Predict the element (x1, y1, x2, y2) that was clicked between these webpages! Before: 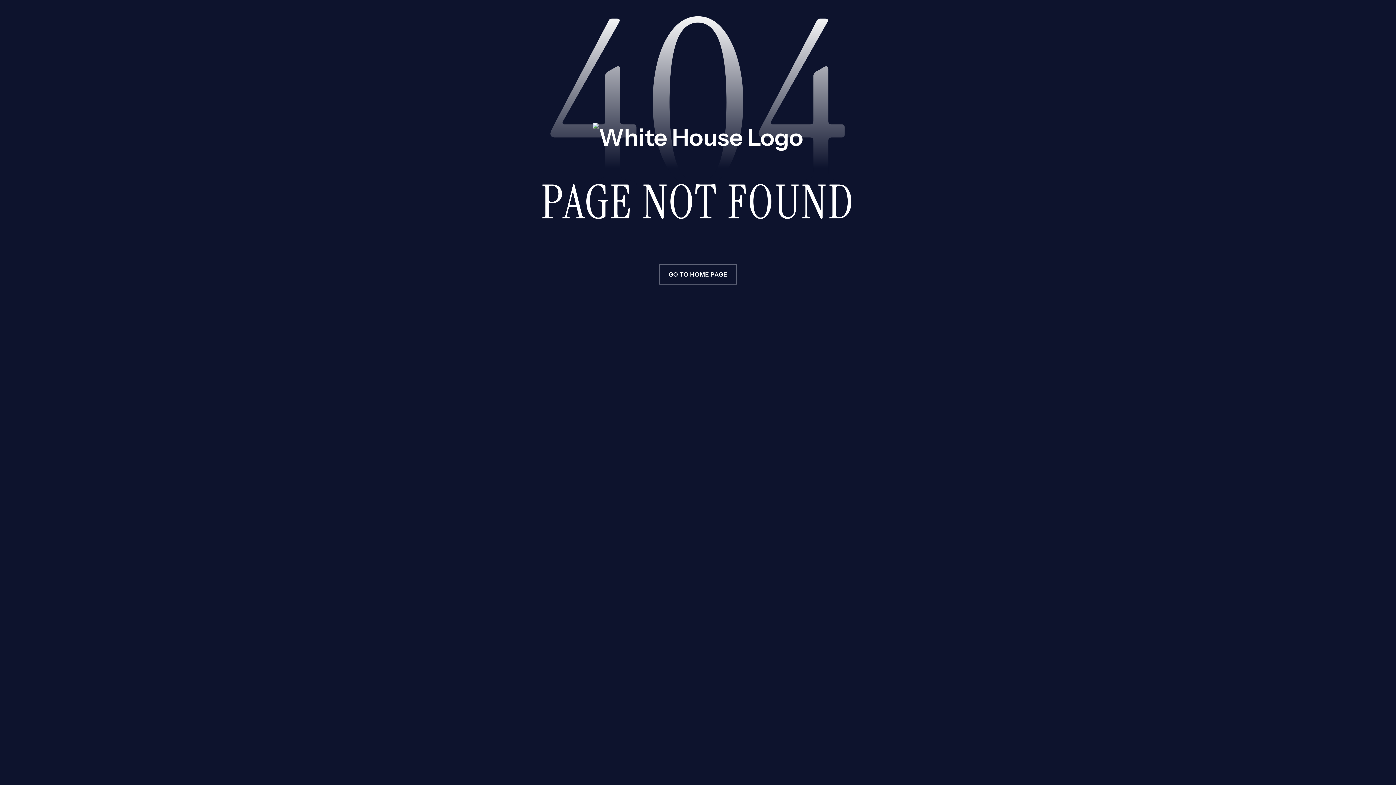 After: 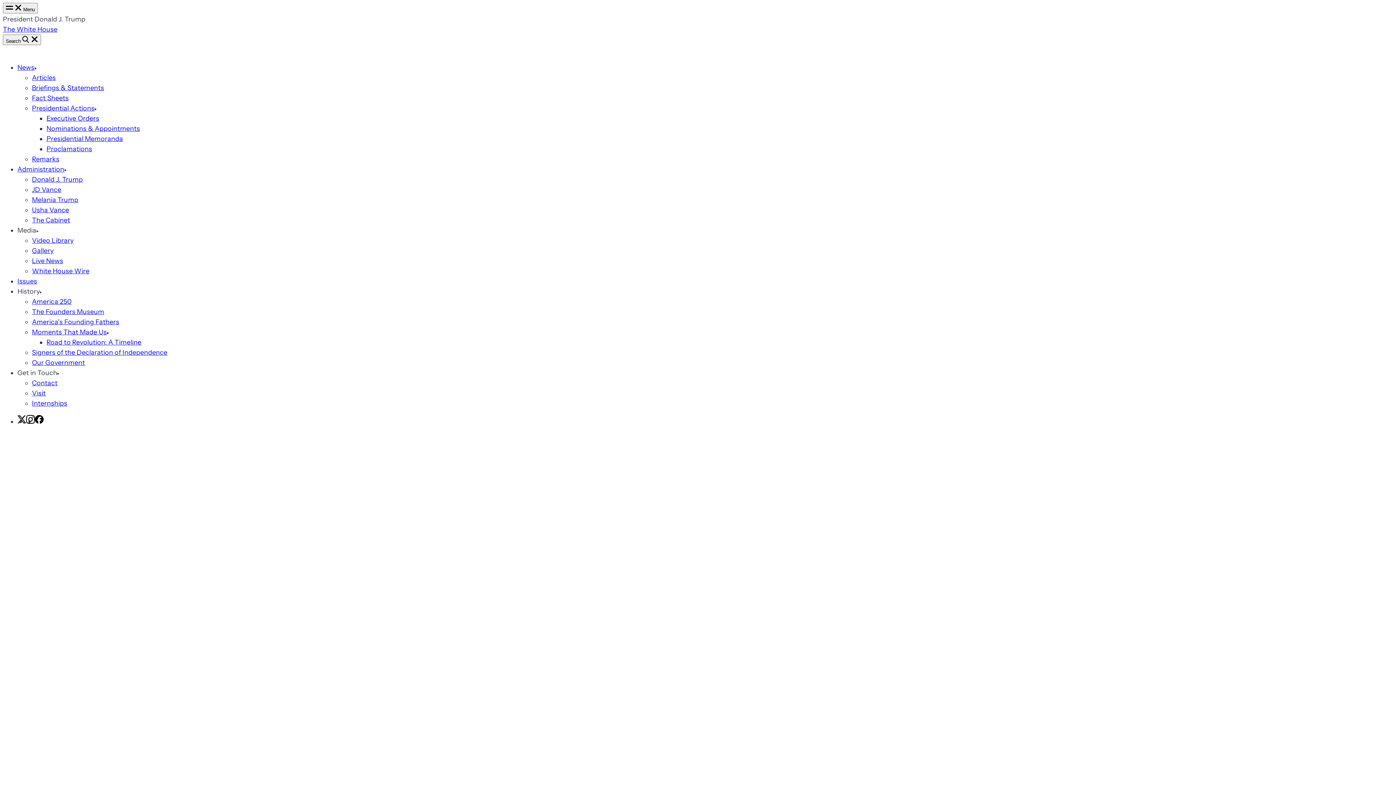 Action: label: GO TO HOME PAGE bbox: (659, 264, 737, 284)